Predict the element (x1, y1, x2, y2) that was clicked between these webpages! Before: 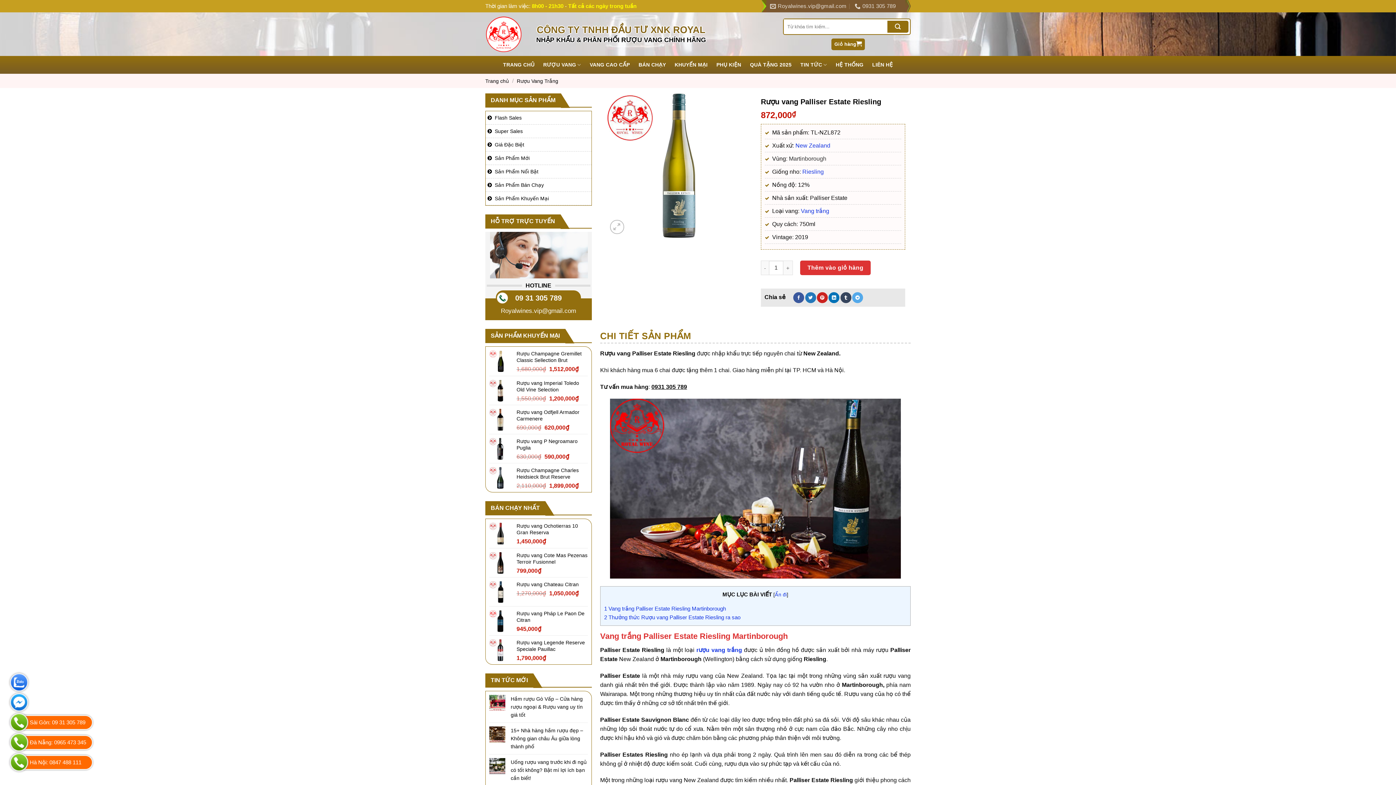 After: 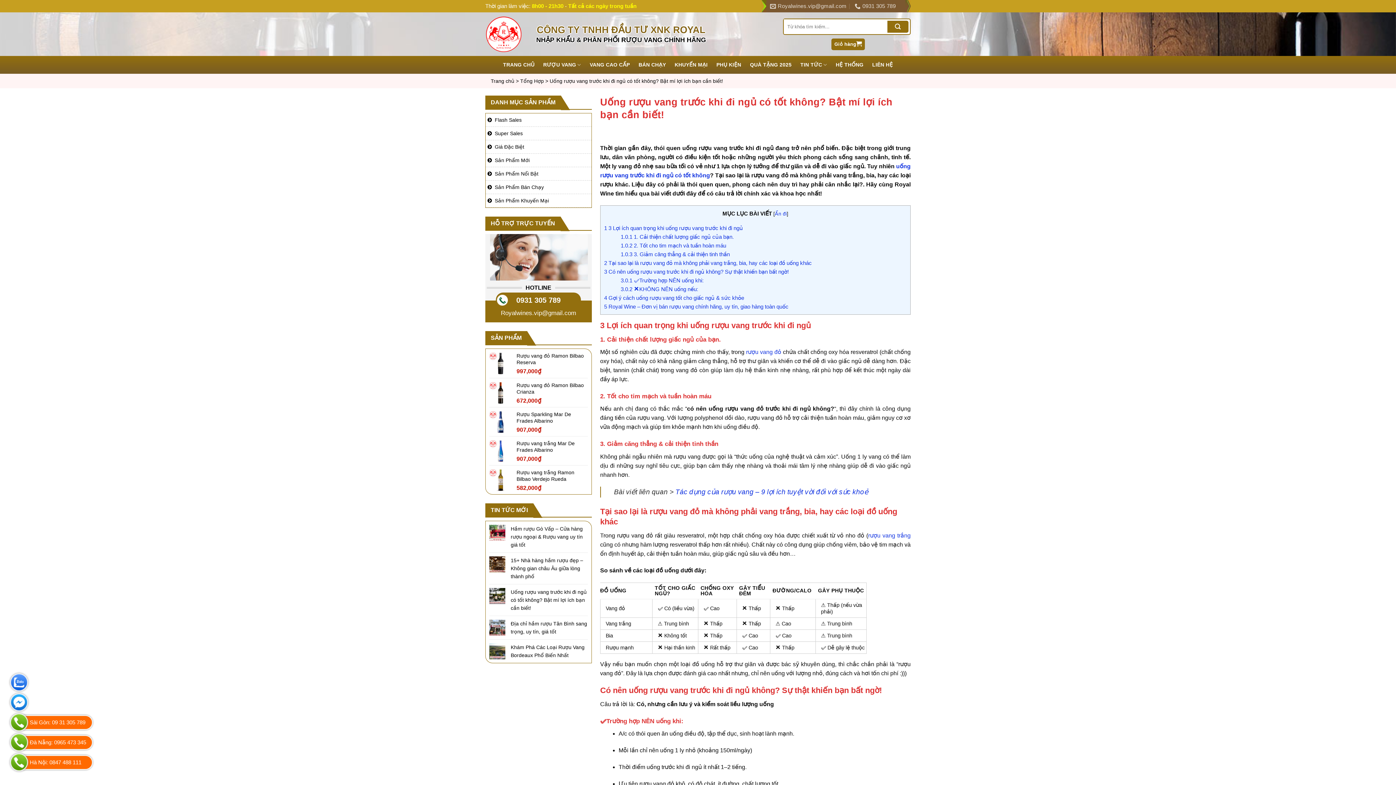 Action: label: Uống rượu vang trước khi đi ngủ có tốt không? Bật mí lợi ích bạn cần biết! bbox: (510, 758, 587, 782)